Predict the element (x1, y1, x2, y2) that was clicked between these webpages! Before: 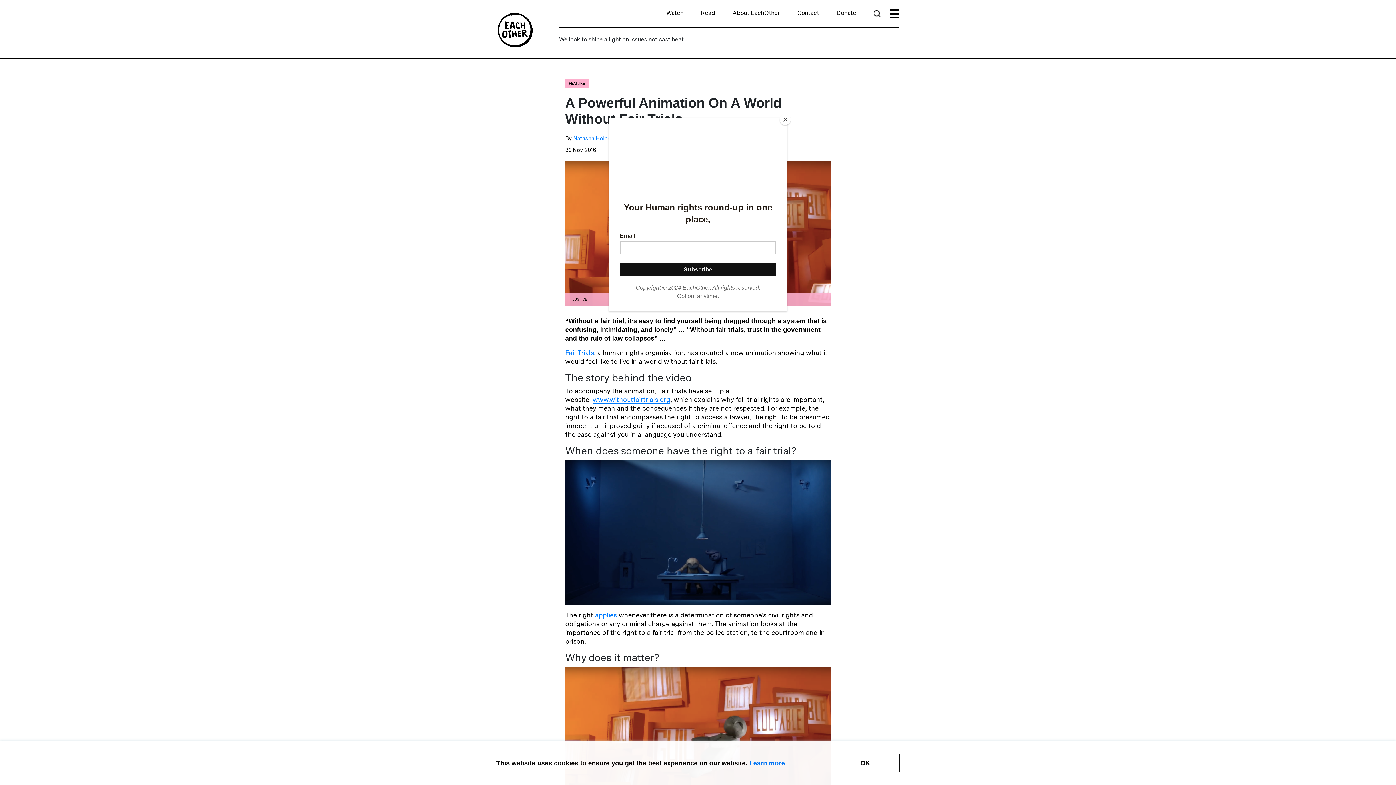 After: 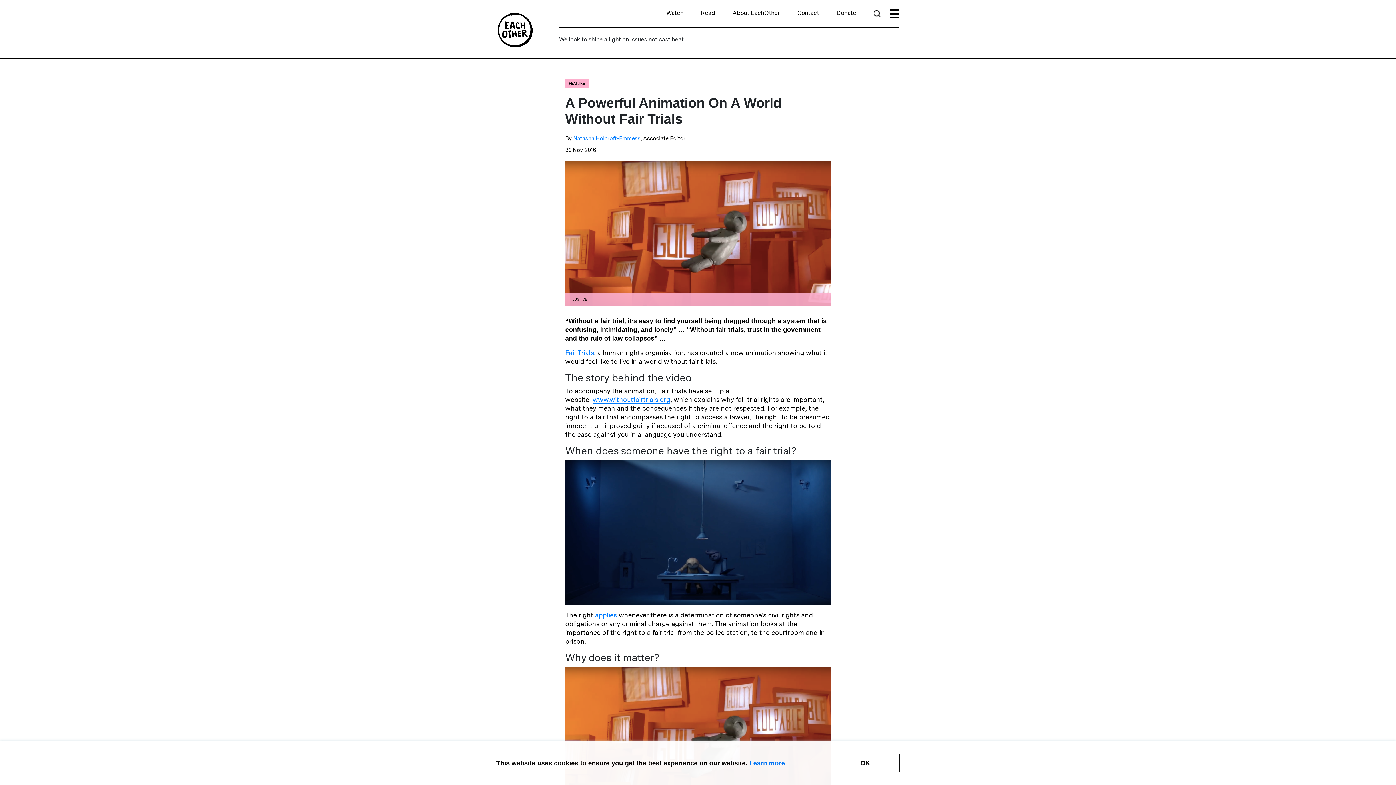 Action: label: Close bbox: (780, 114, 790, 125)